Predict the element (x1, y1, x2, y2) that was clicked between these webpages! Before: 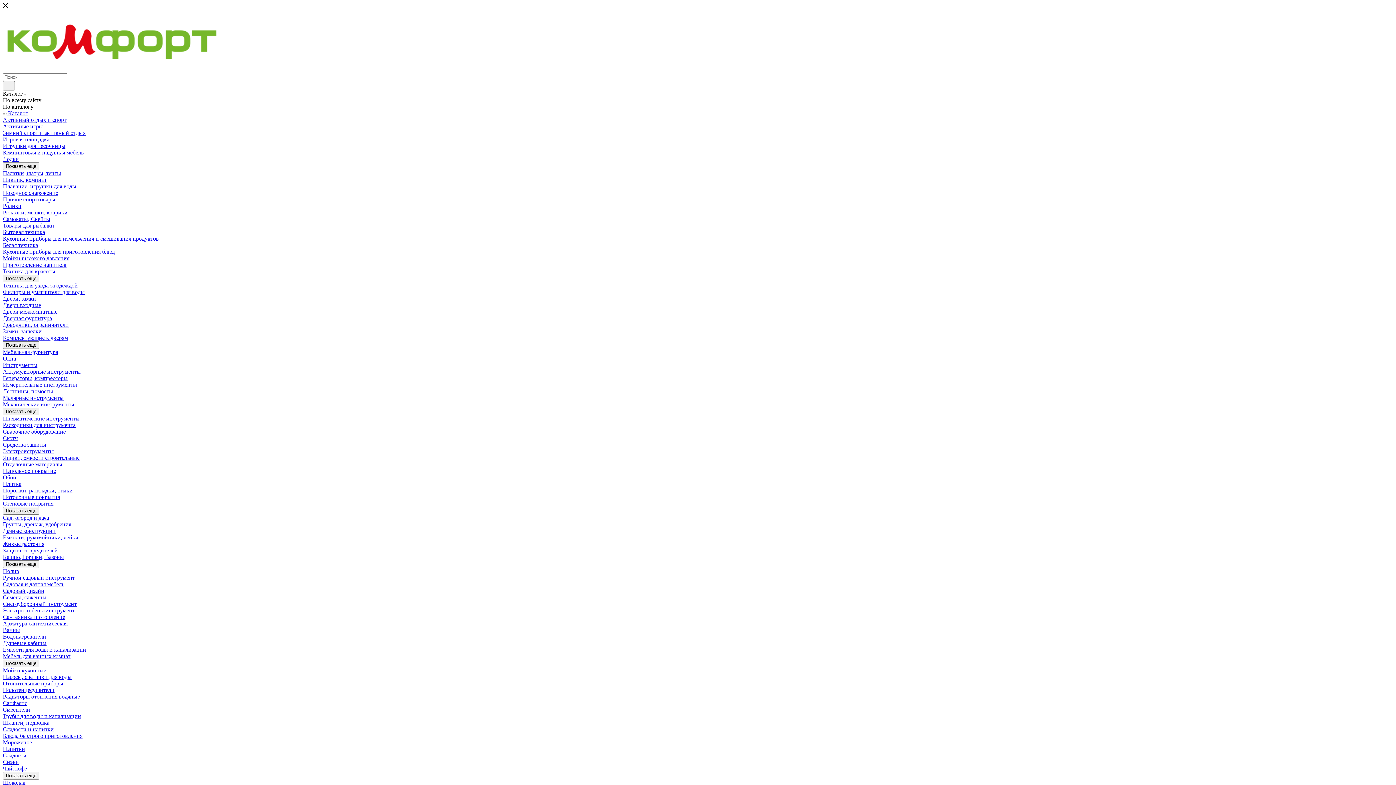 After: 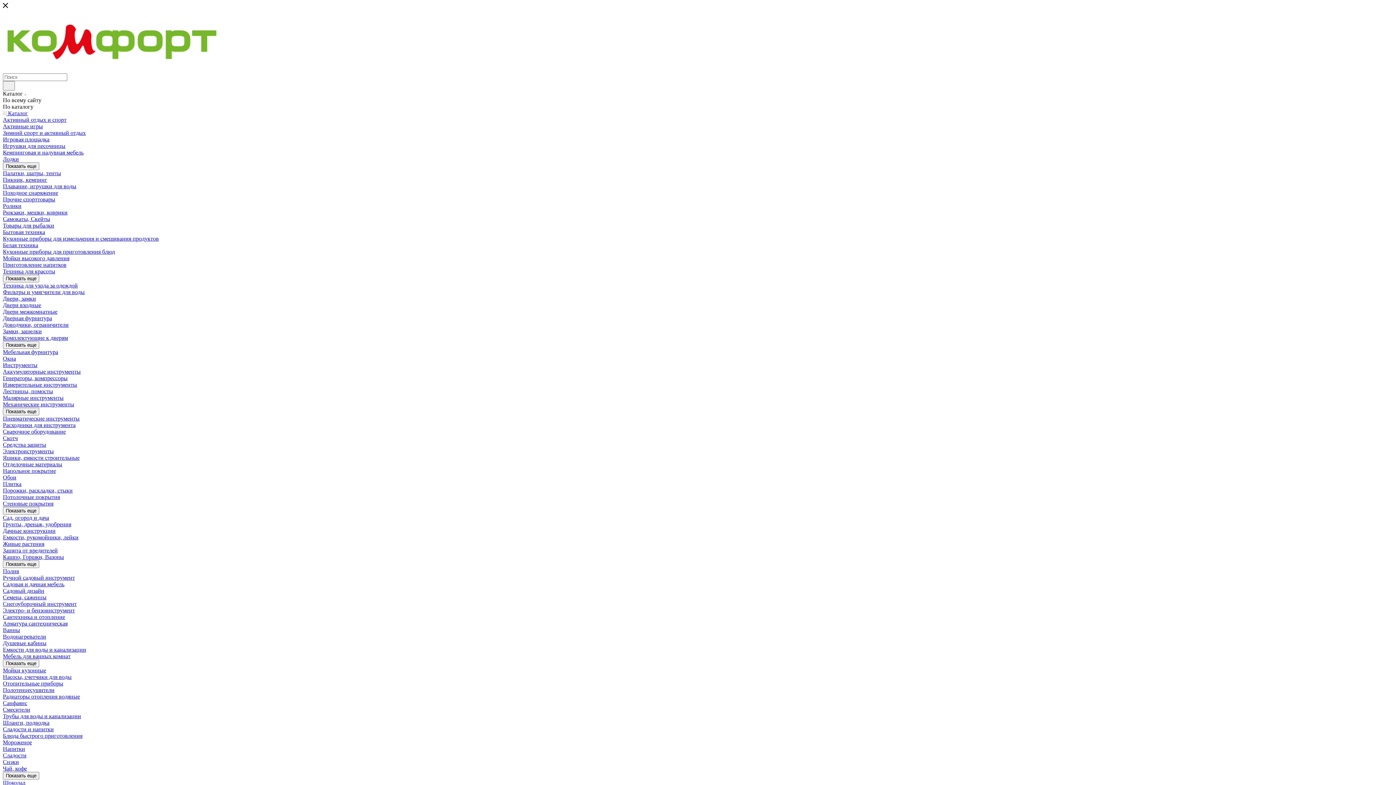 Action: label: Сантехника и отопление bbox: (2, 614, 65, 620)